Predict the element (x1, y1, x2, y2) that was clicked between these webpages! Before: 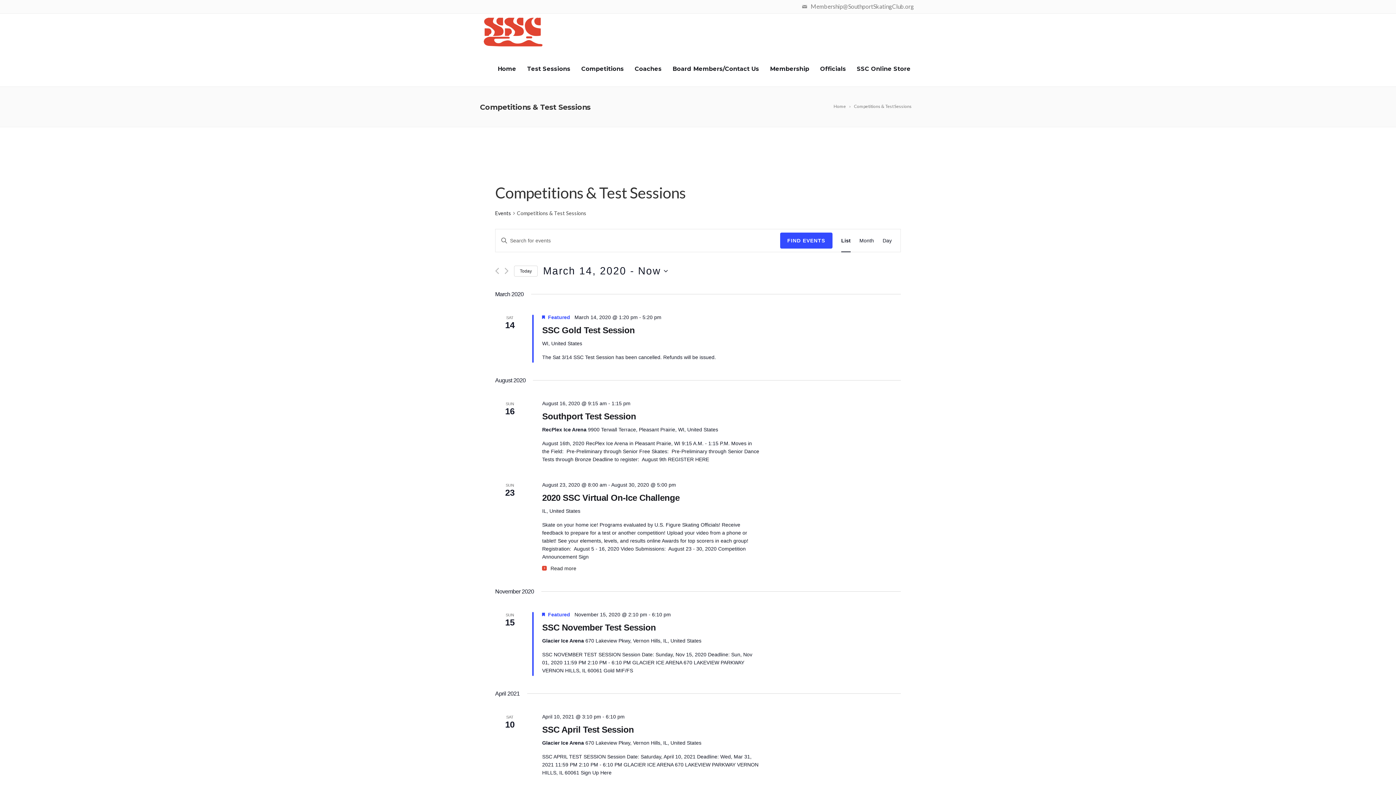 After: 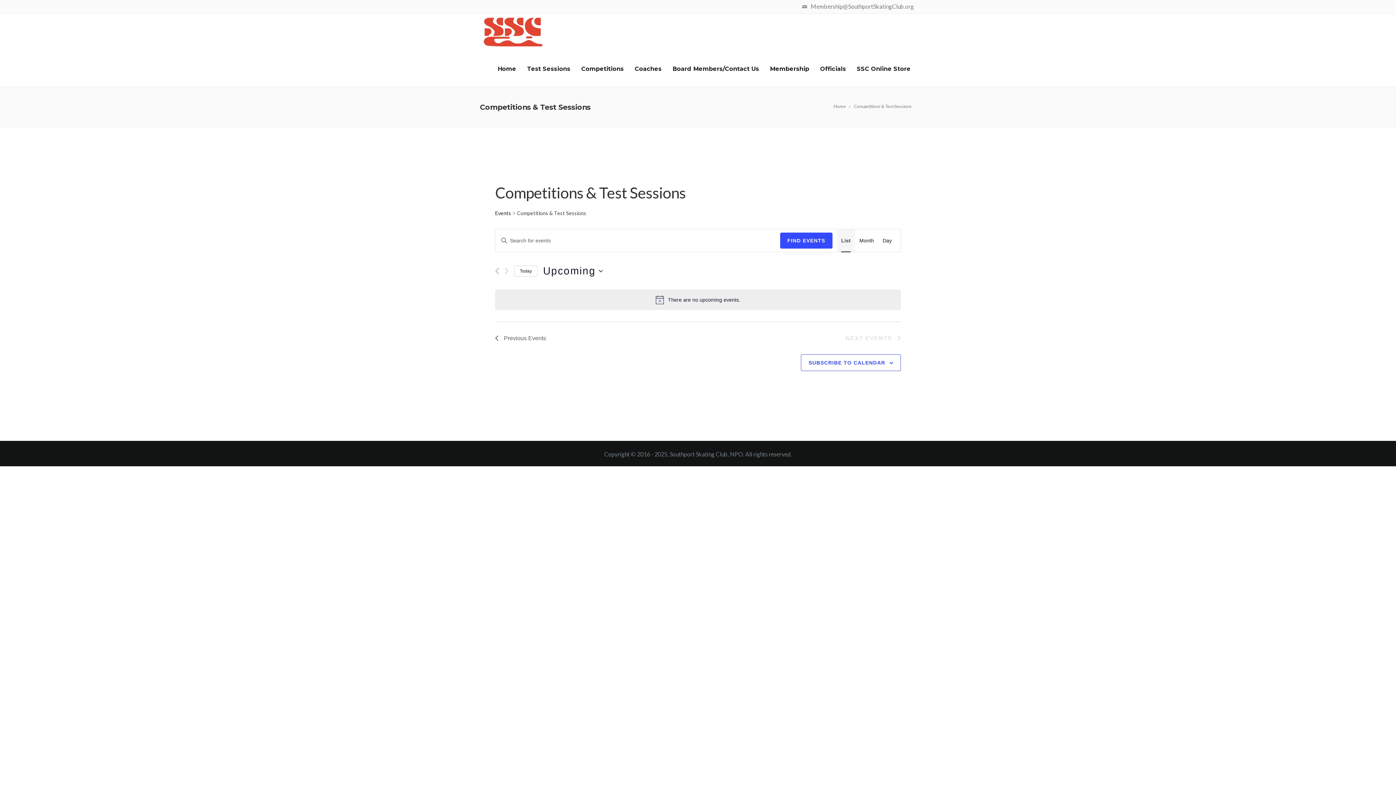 Action: label: List bbox: (841, 229, 850, 252)